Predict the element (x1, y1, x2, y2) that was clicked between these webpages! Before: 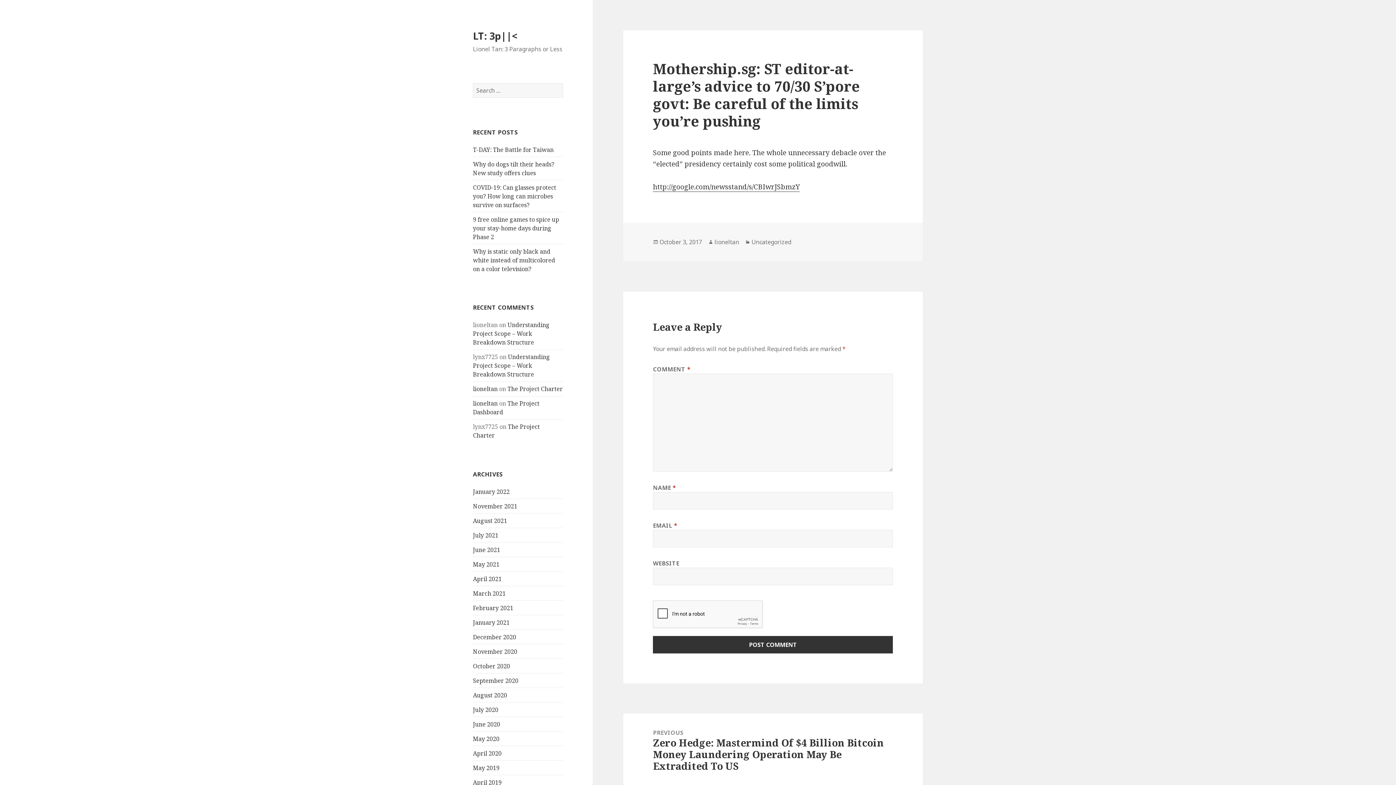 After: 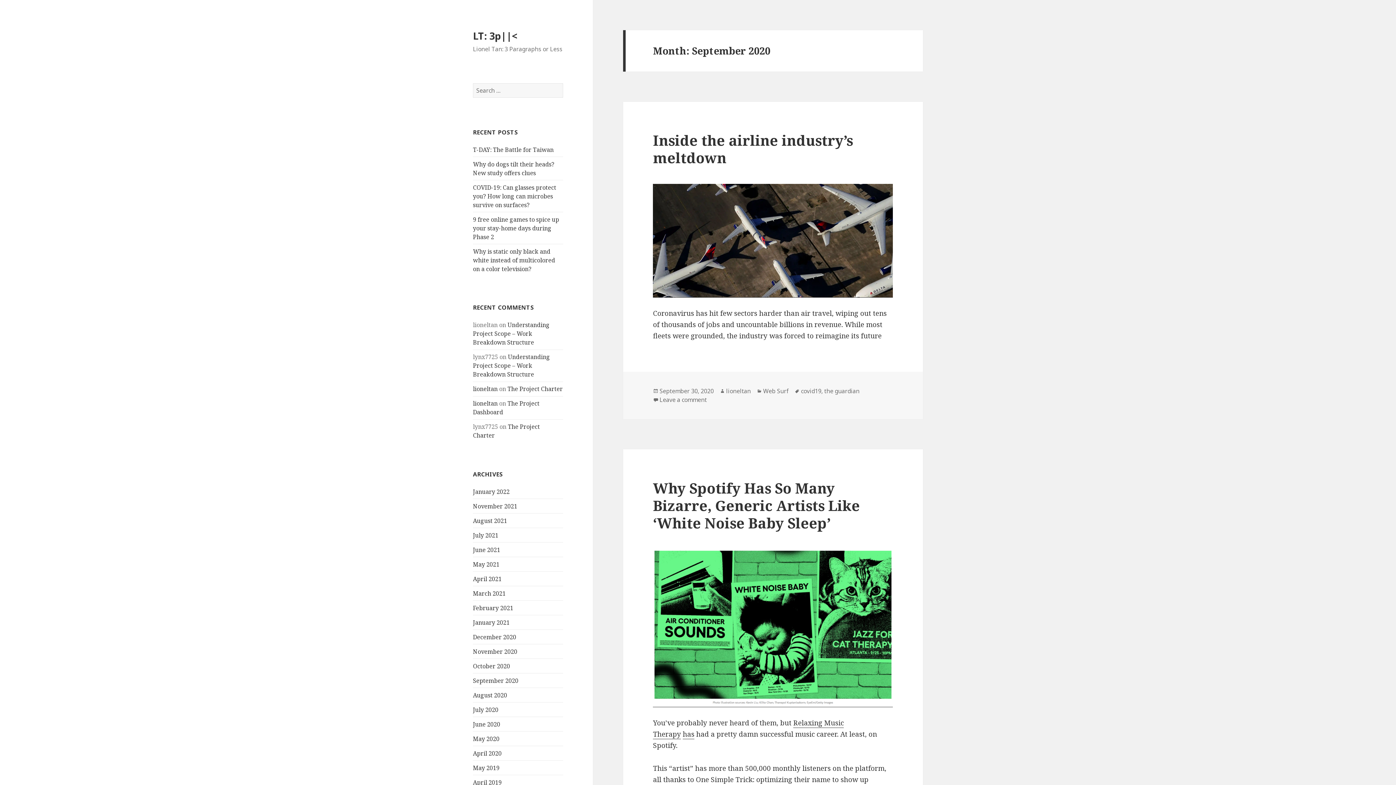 Action: bbox: (473, 676, 518, 684) label: September 2020